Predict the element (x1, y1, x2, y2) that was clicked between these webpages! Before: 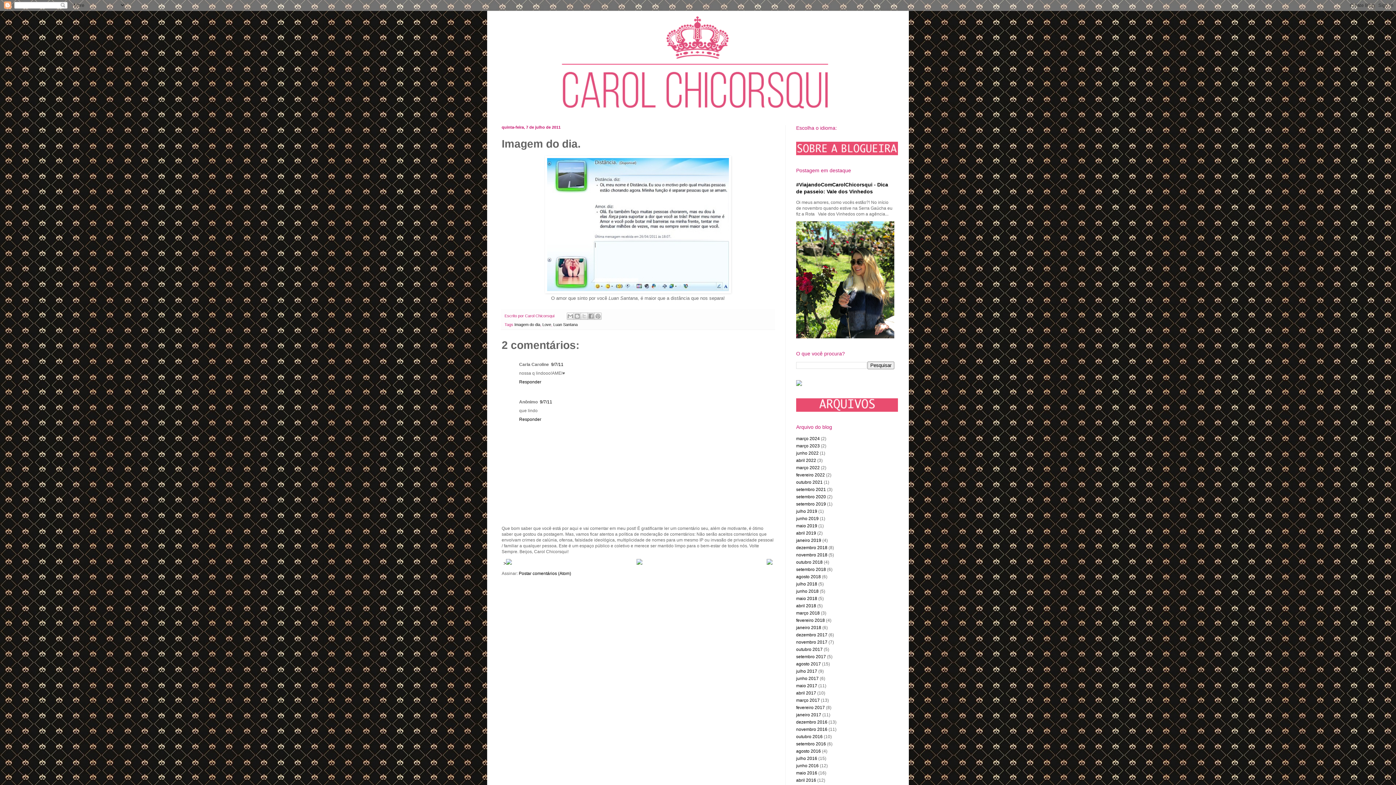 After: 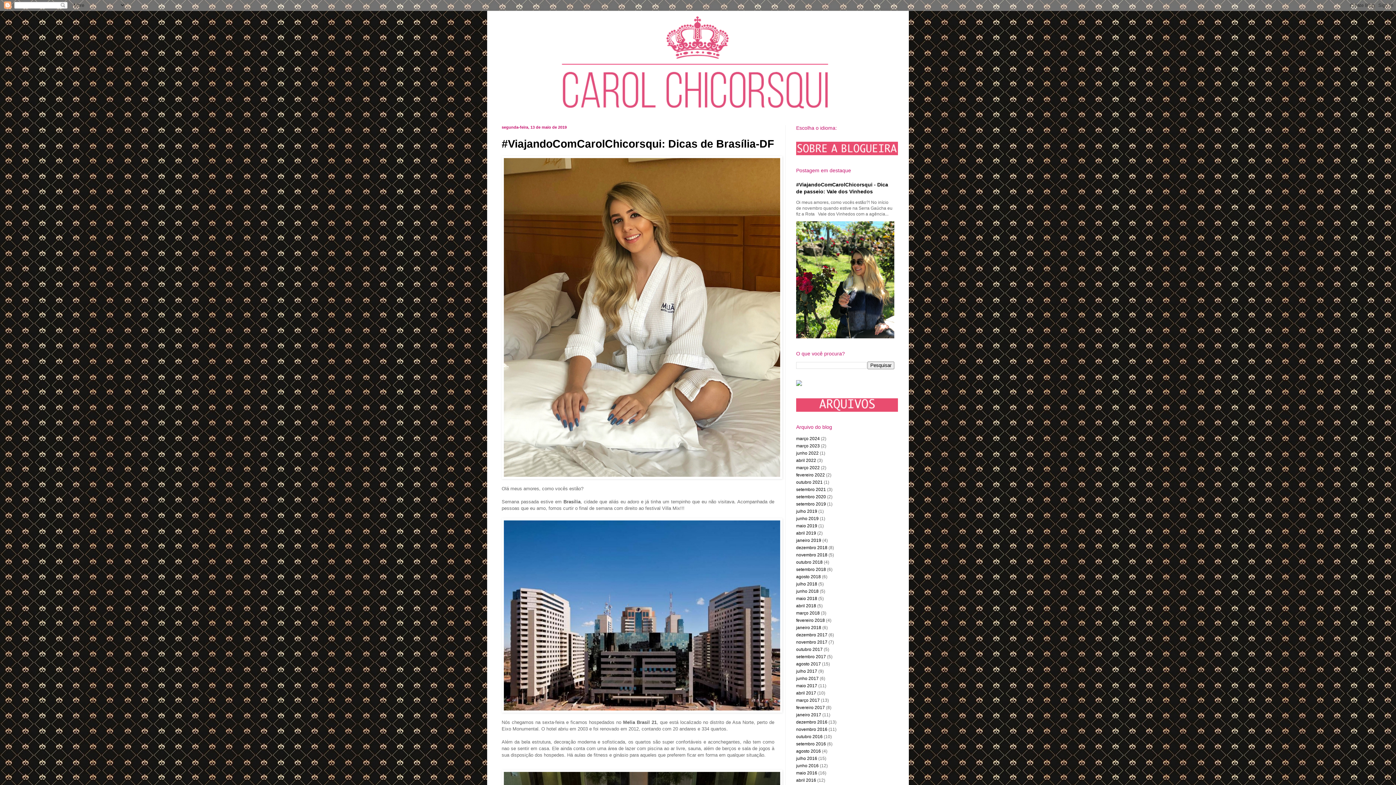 Action: label: maio 2019 bbox: (796, 523, 817, 528)